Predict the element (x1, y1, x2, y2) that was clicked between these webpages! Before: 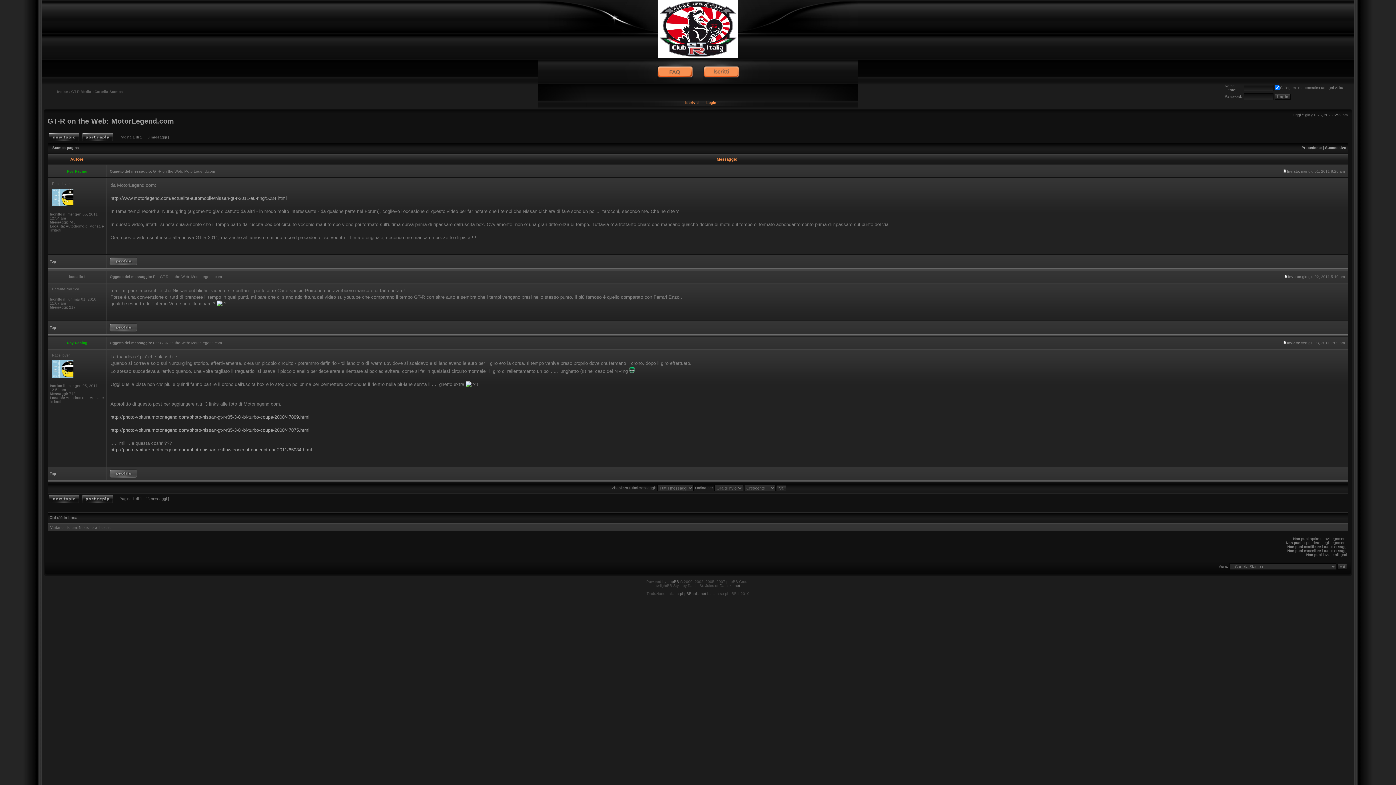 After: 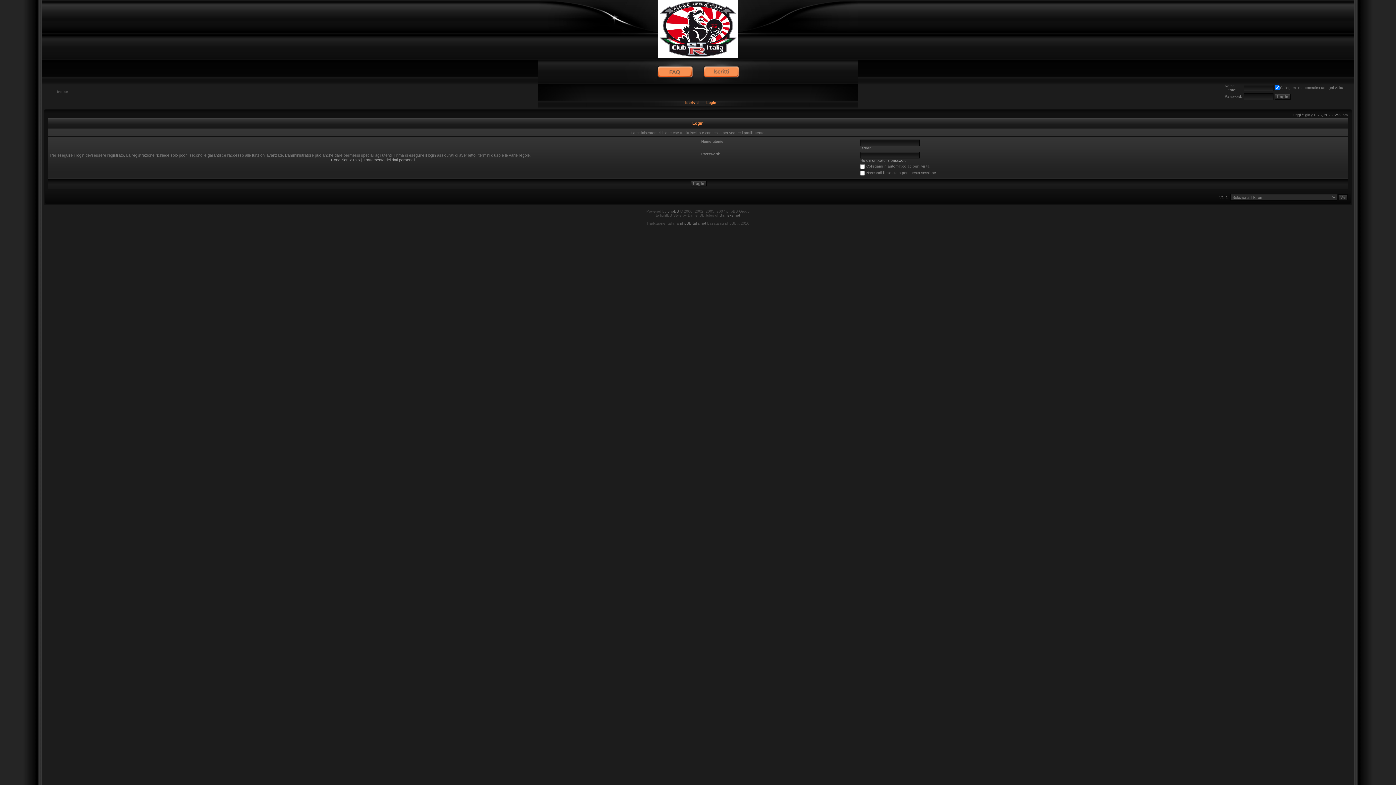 Action: bbox: (109, 328, 137, 332)